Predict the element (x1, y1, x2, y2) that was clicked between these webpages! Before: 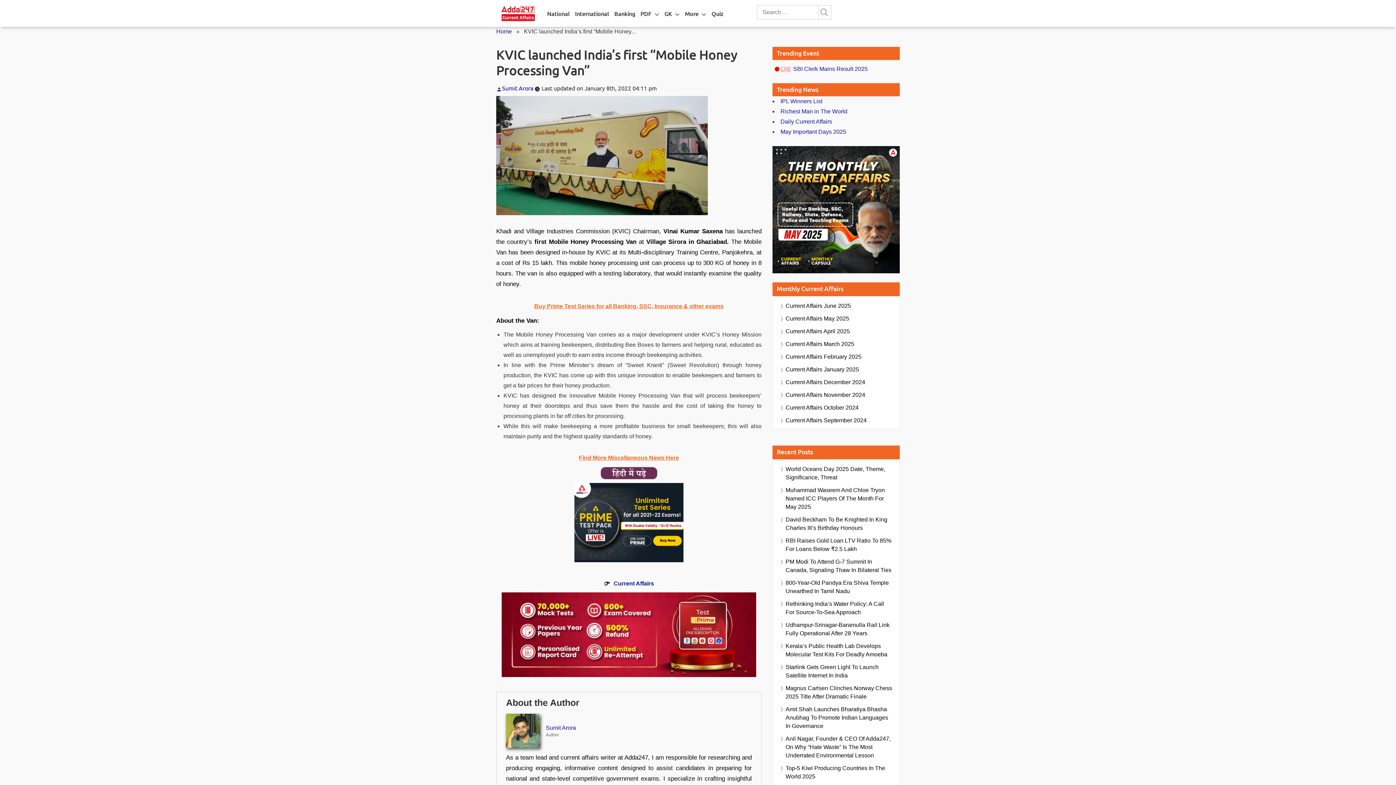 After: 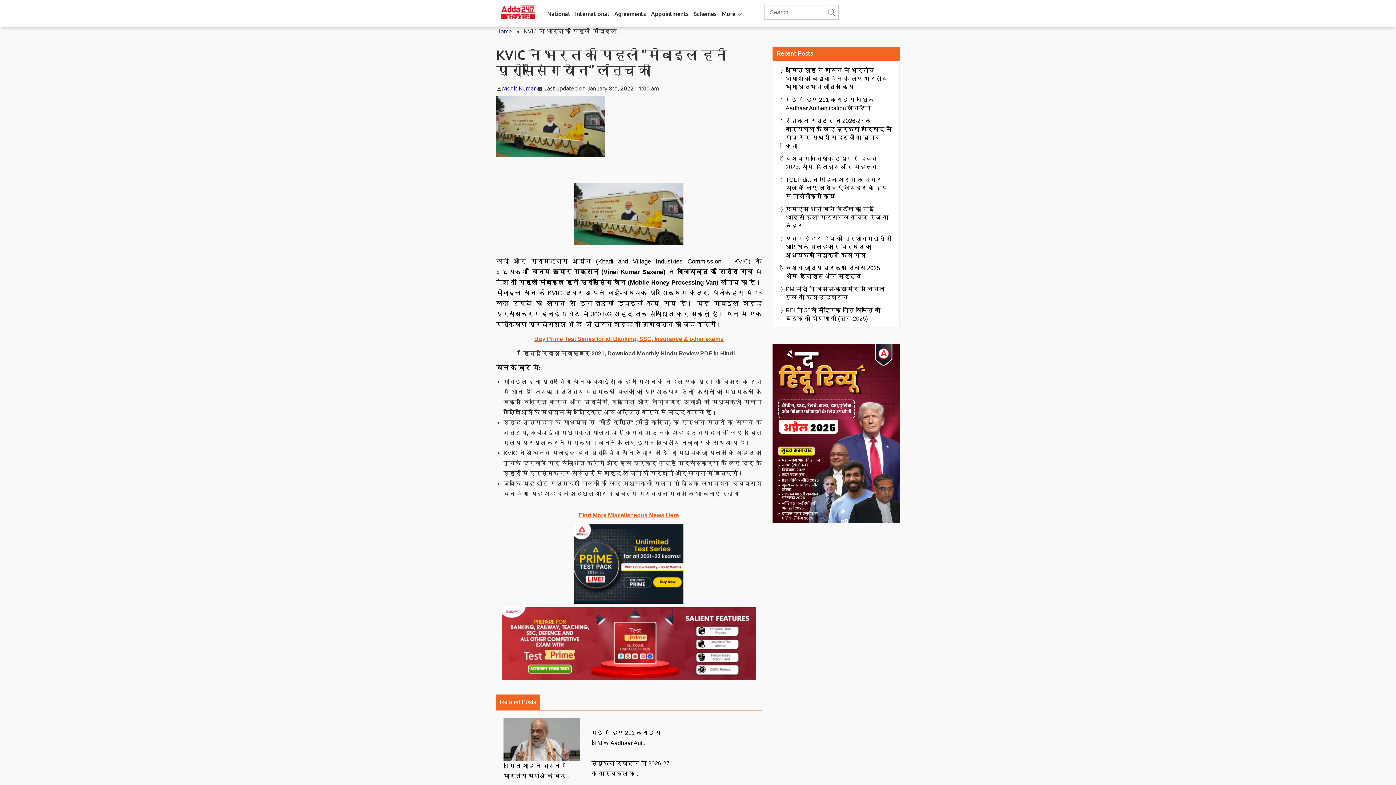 Action: bbox: (496, 467, 761, 479)